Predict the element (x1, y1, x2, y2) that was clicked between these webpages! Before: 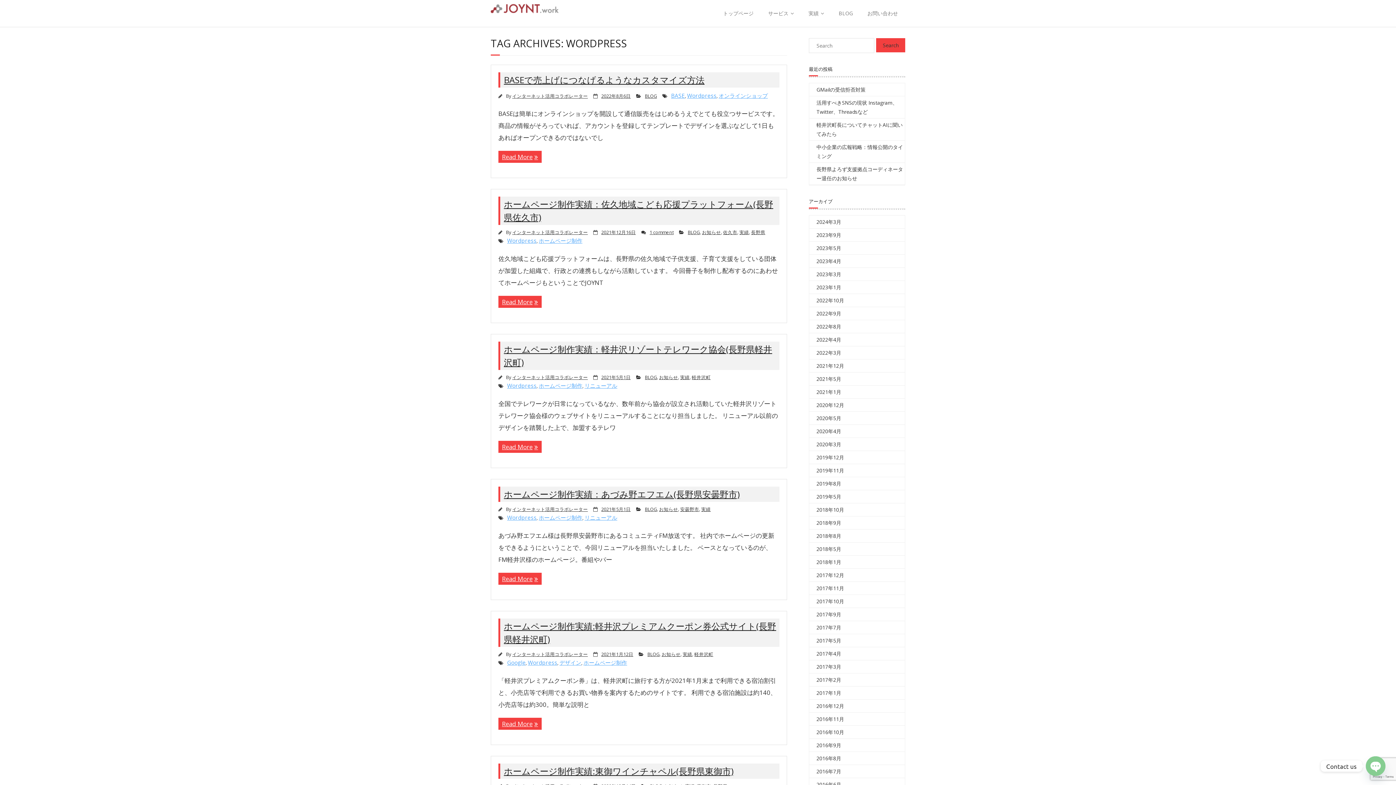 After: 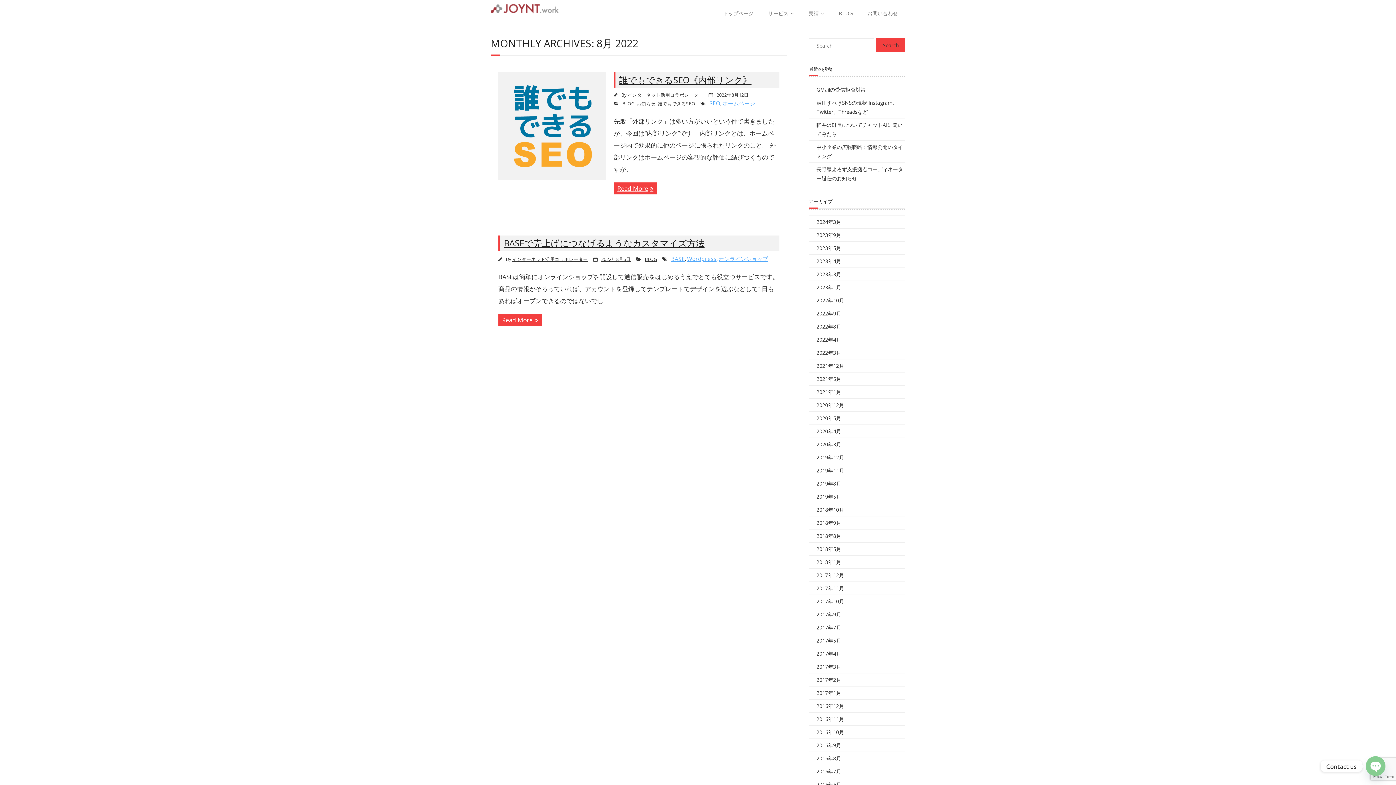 Action: label: 2022年8月 bbox: (809, 320, 841, 333)